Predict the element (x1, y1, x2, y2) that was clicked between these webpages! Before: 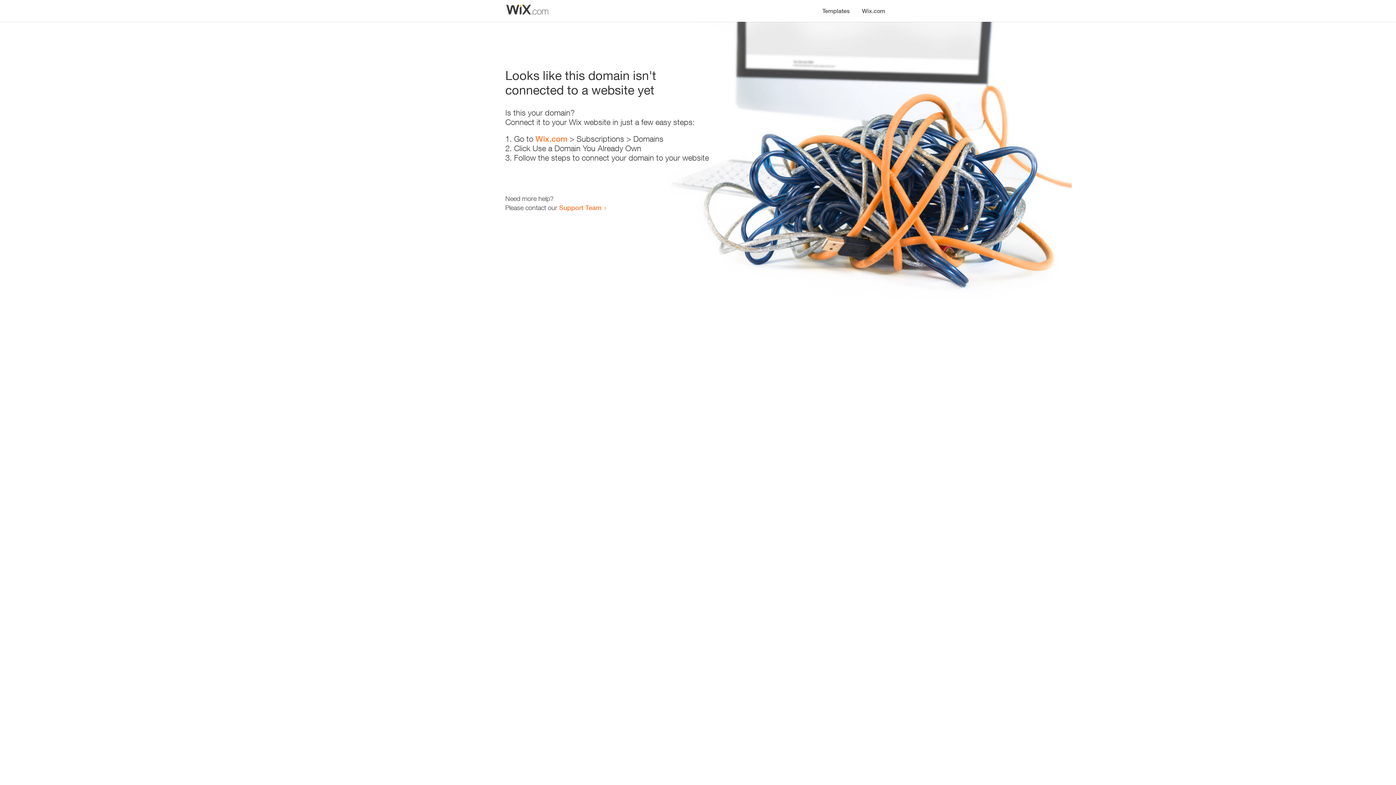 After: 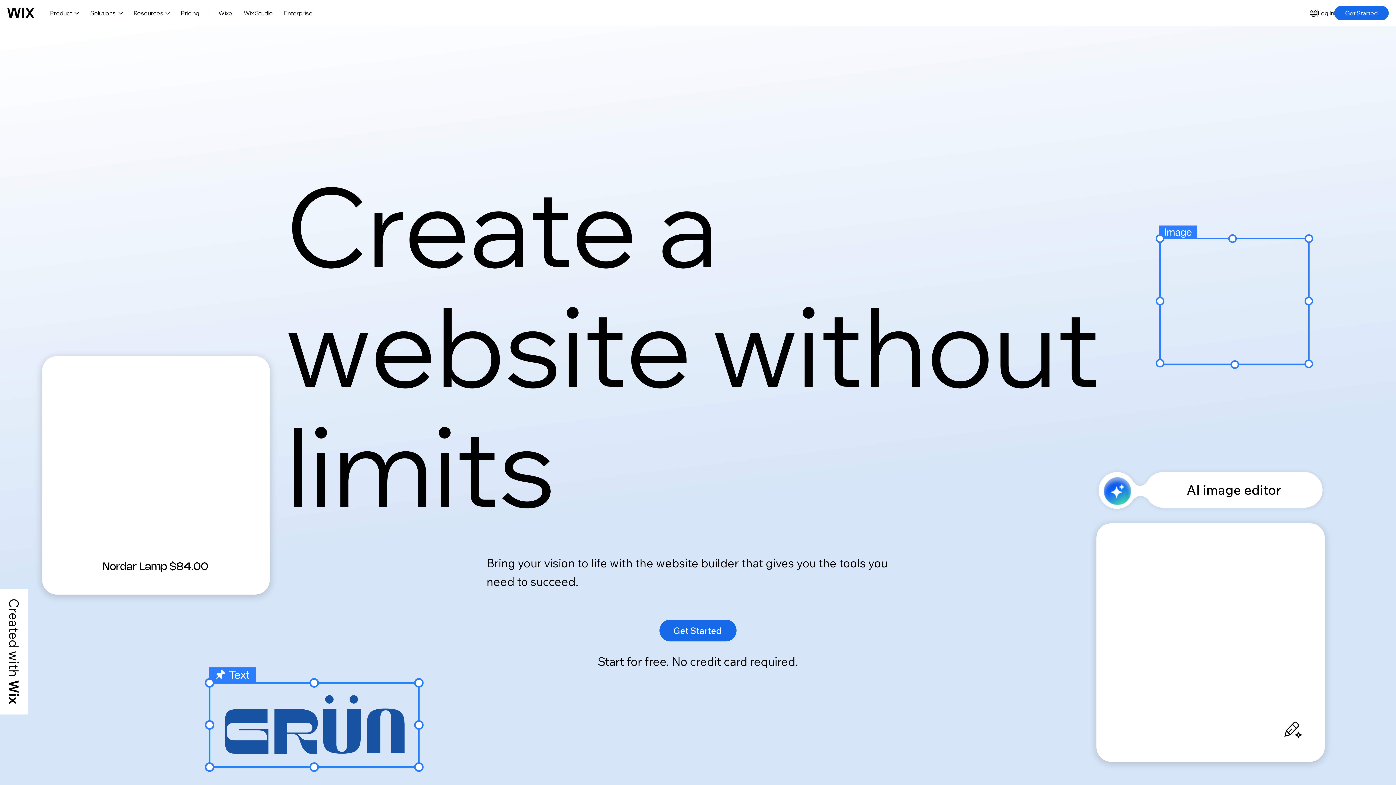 Action: bbox: (535, 134, 567, 143) label: Wix.com